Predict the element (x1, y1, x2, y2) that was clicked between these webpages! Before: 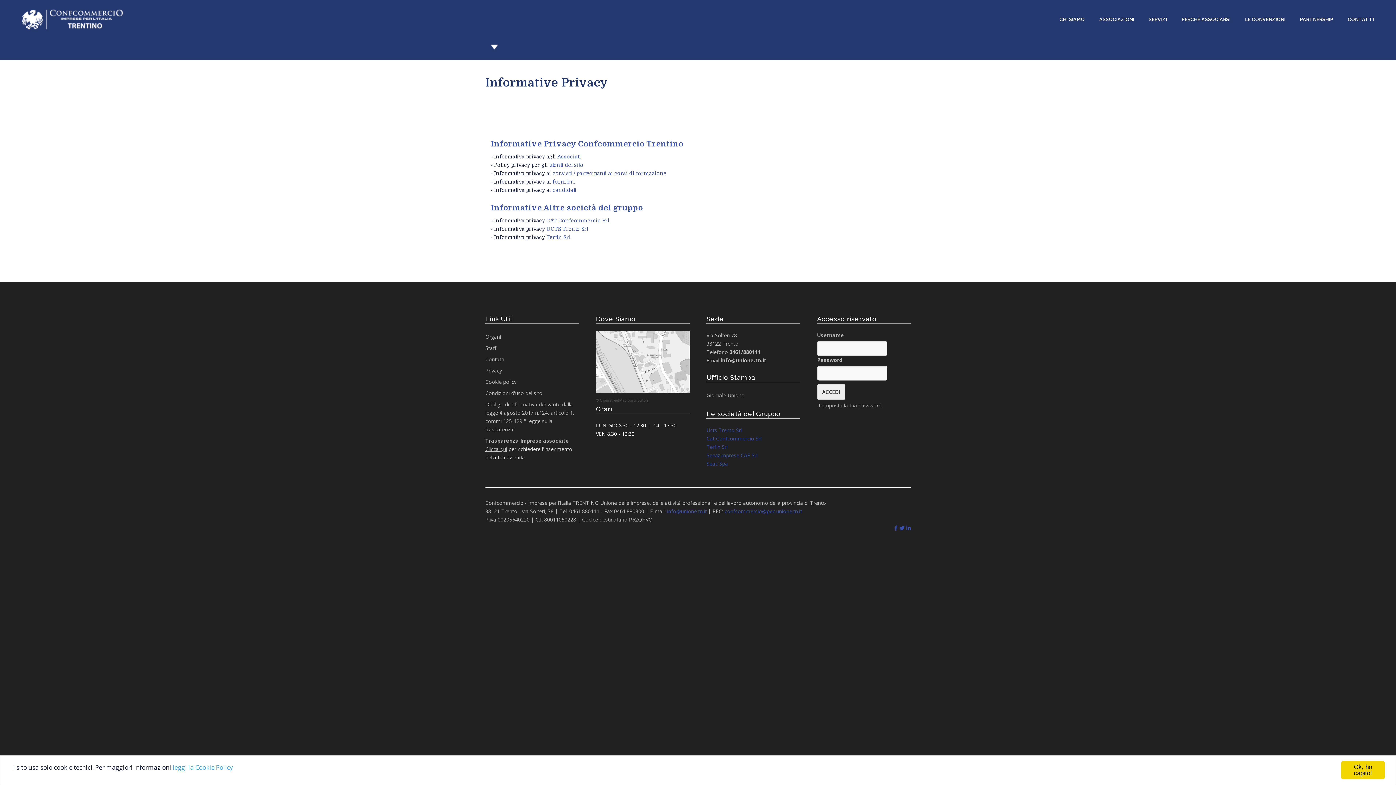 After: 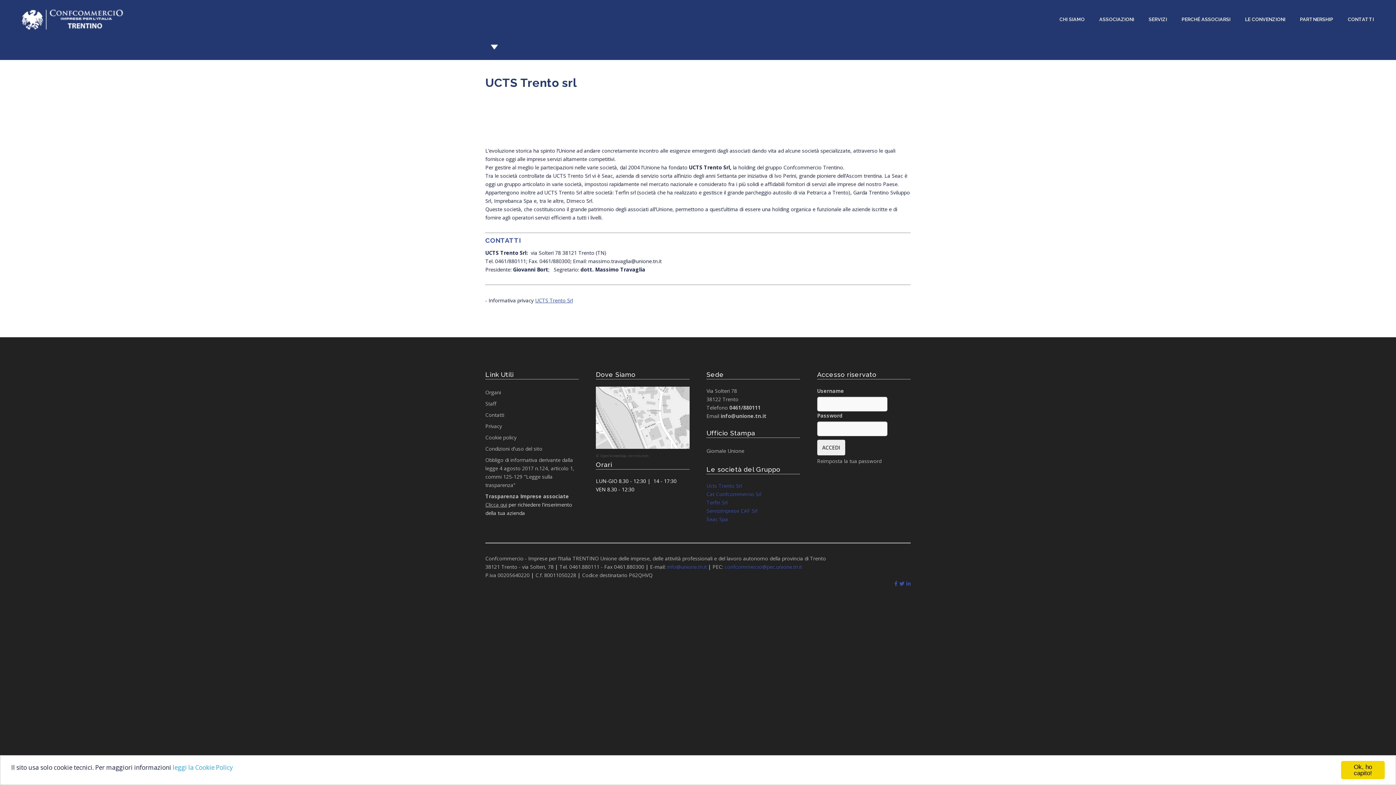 Action: bbox: (706, 426, 741, 433) label: Ucts Trento Srl